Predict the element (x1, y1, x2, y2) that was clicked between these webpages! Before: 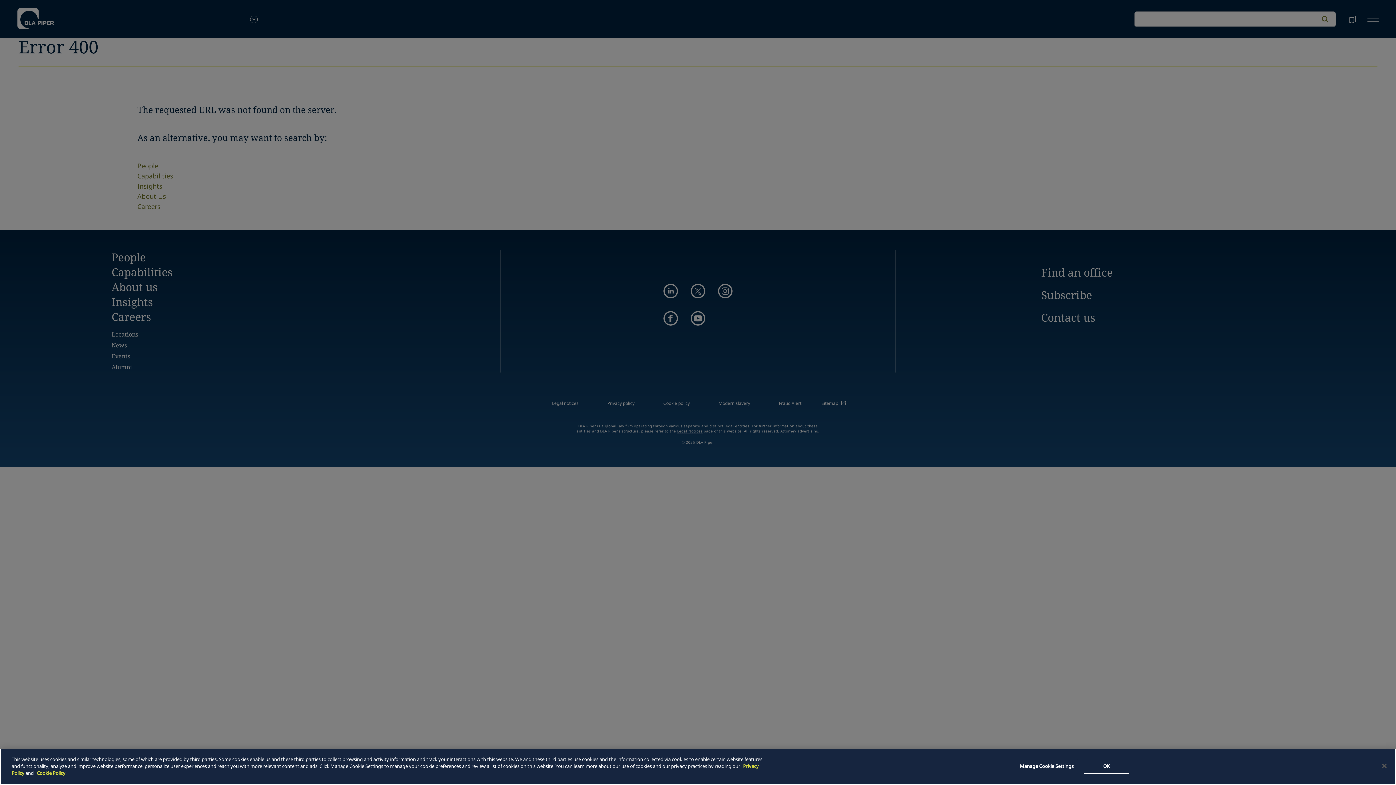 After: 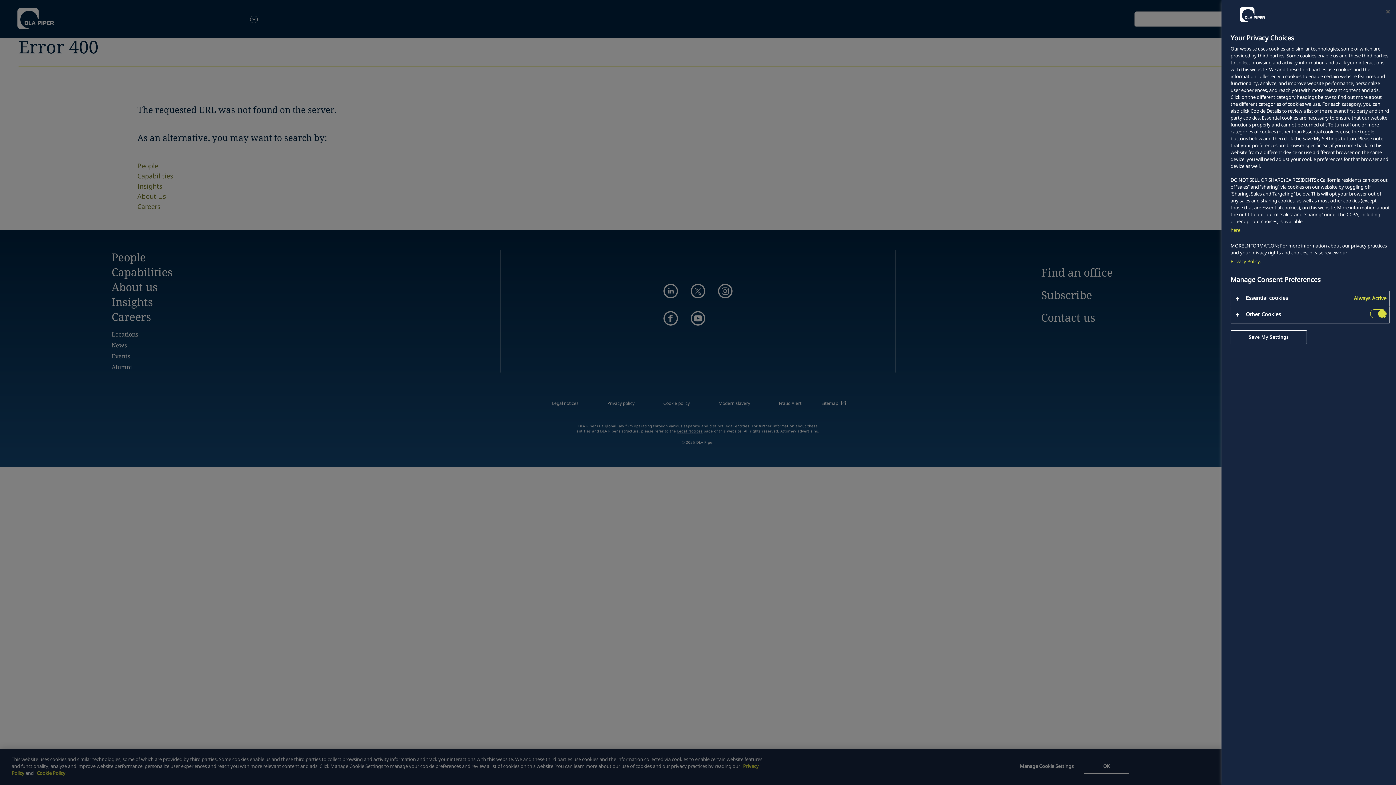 Action: label: Manage Cookie Settings bbox: (1016, 759, 1077, 774)